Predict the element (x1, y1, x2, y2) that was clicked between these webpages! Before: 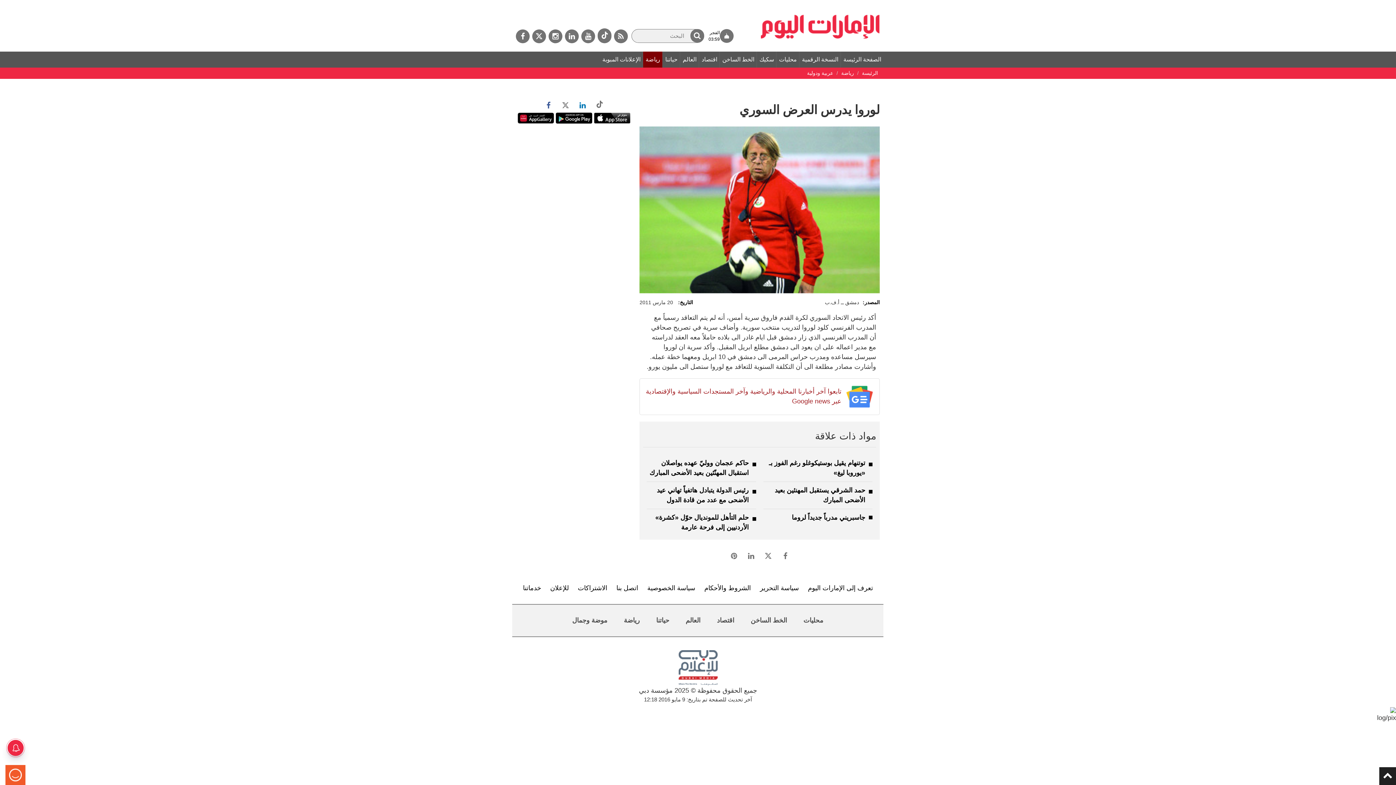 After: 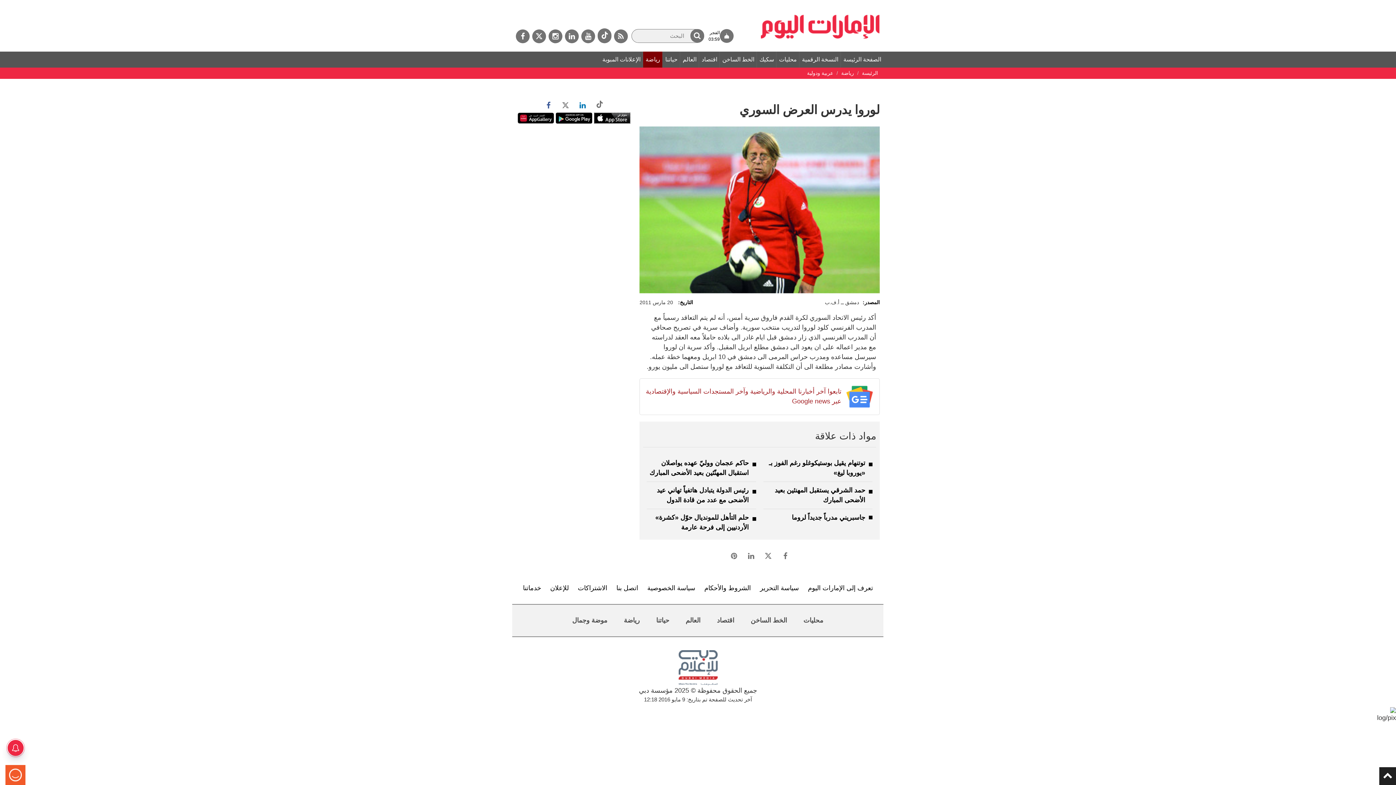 Action: bbox: (594, 112, 630, 123)